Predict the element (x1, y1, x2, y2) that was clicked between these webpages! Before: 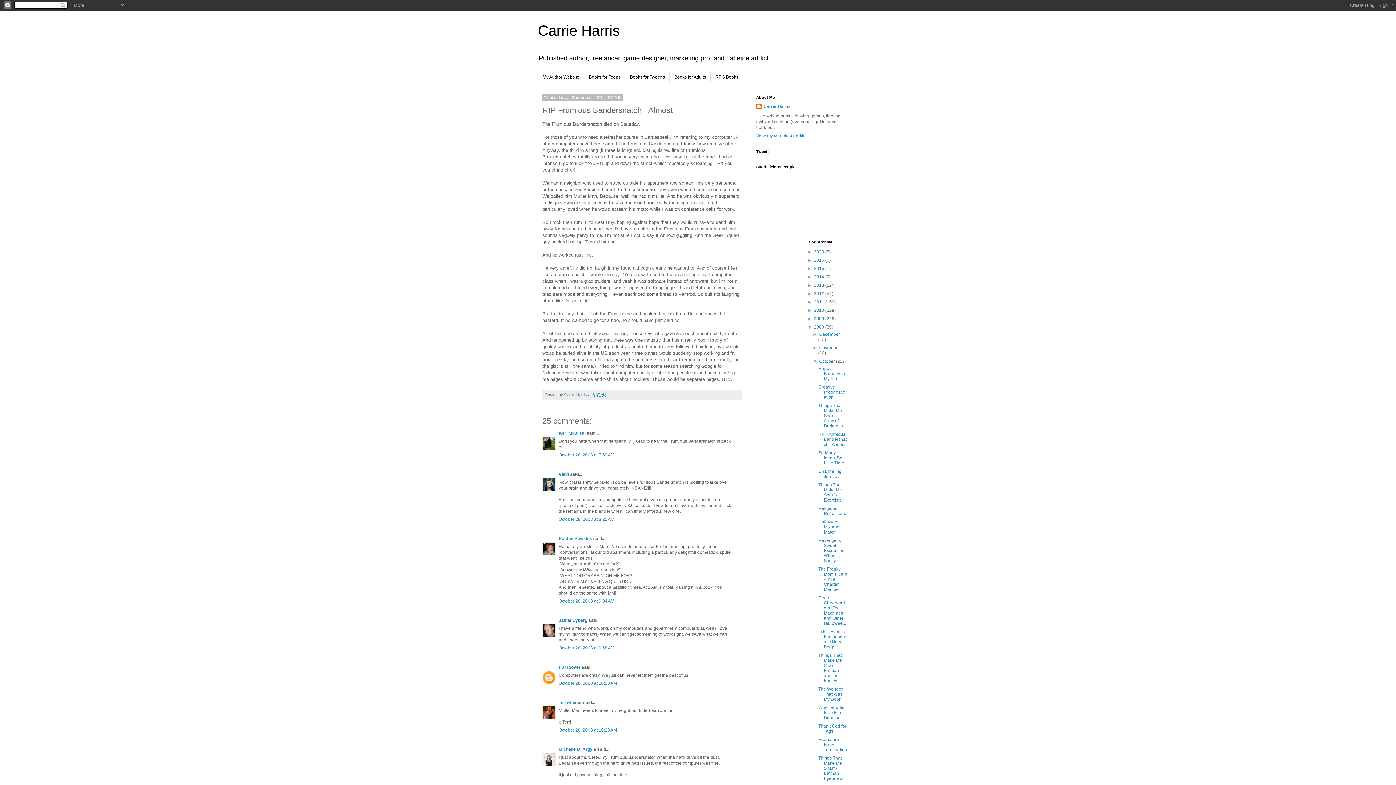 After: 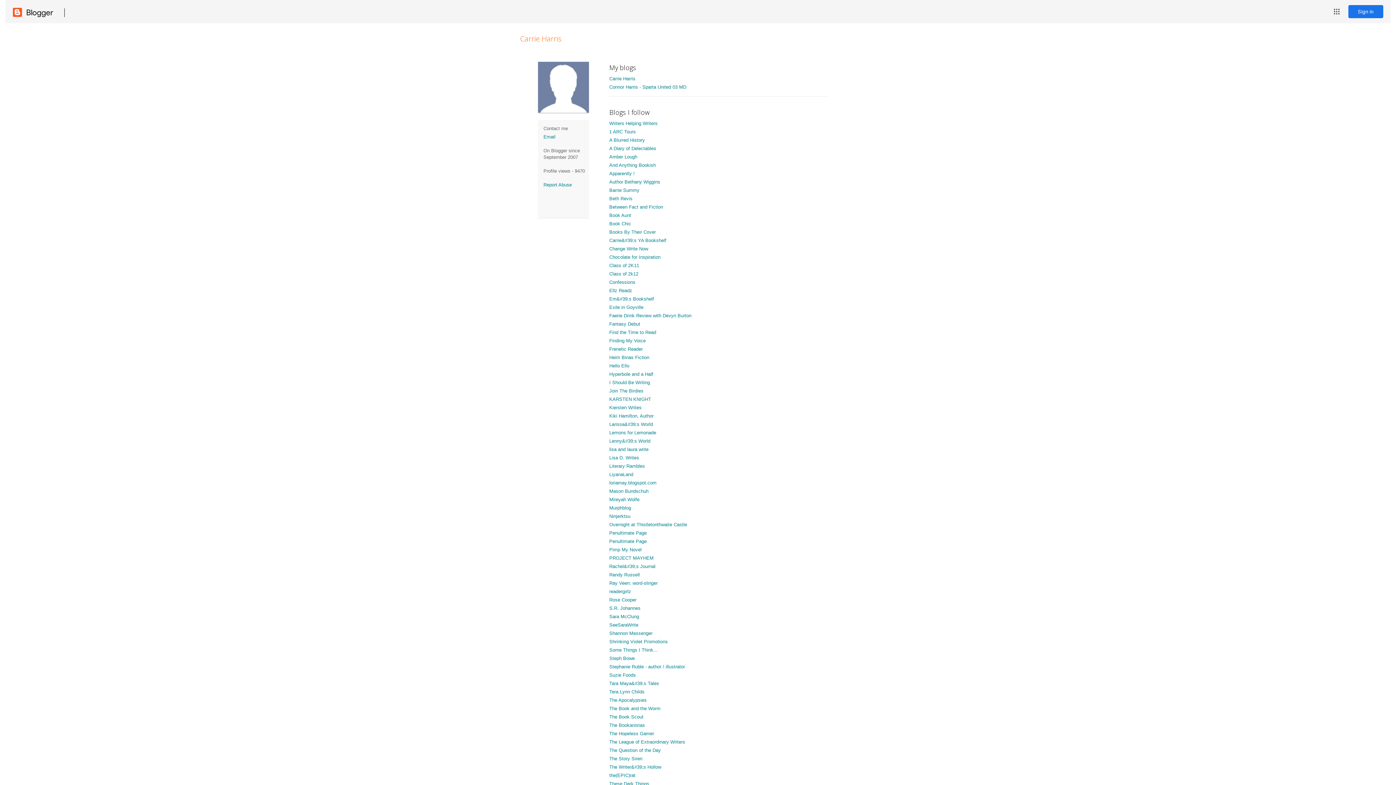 Action: label: Carrie Harris  bbox: (564, 392, 588, 397)